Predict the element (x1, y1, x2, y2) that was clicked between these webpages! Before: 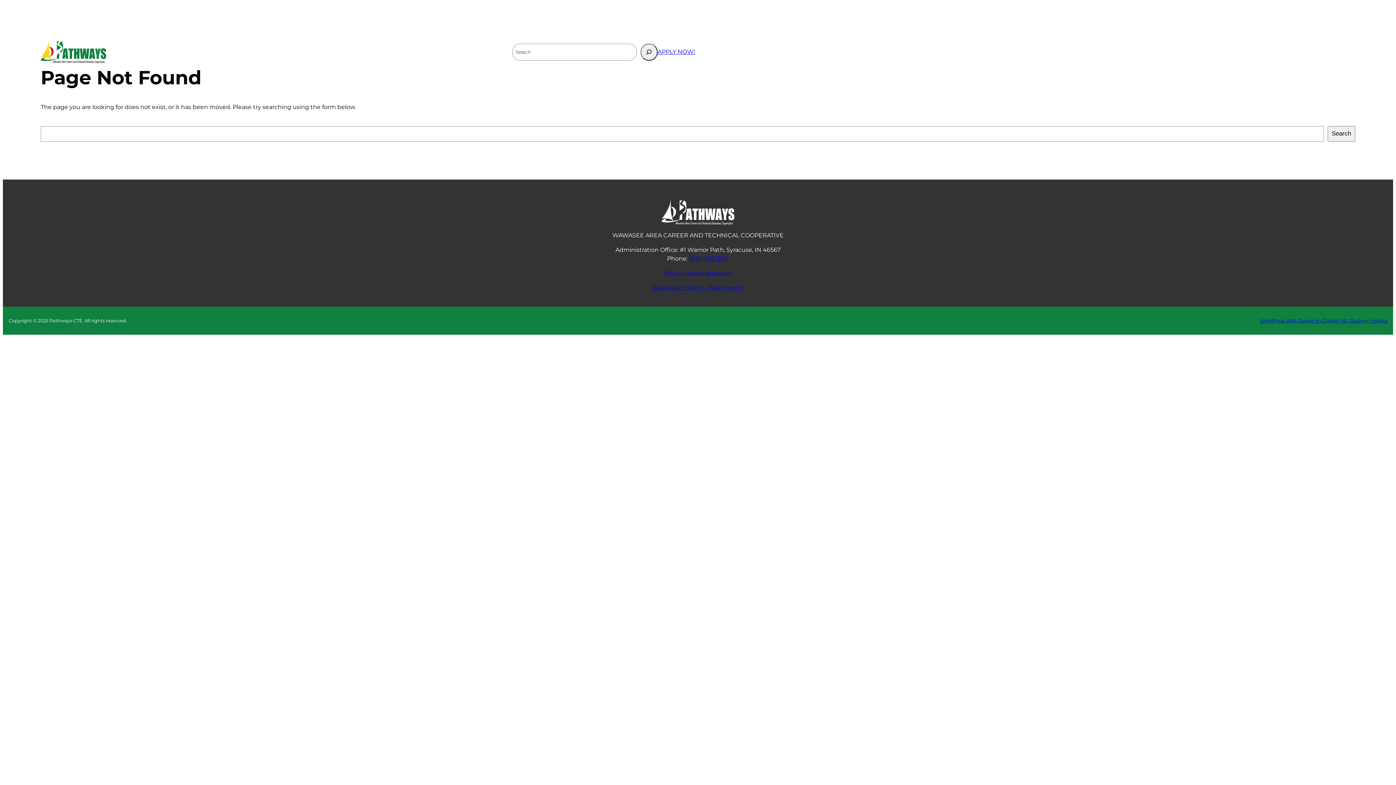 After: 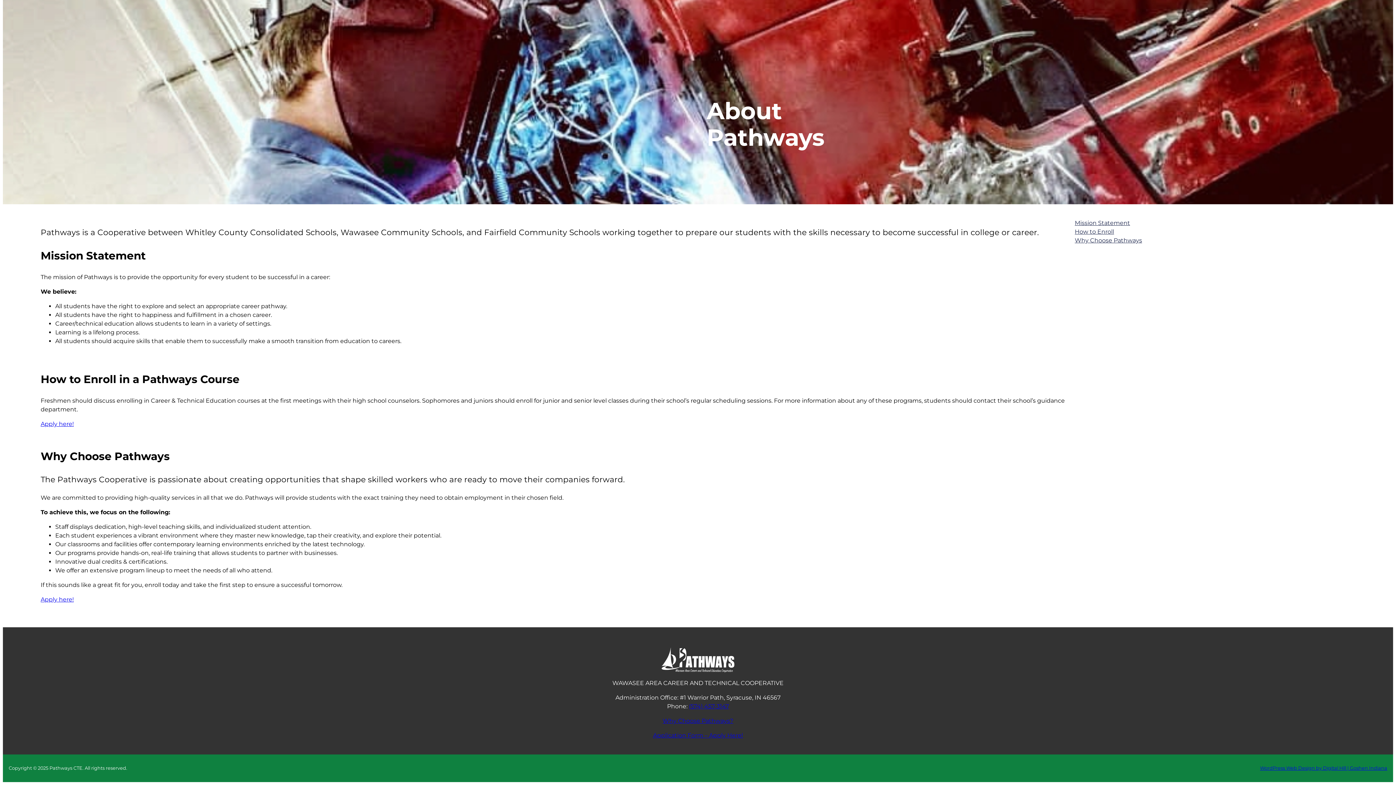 Action: bbox: (662, 269, 733, 276) label: Why Choose Pathways?